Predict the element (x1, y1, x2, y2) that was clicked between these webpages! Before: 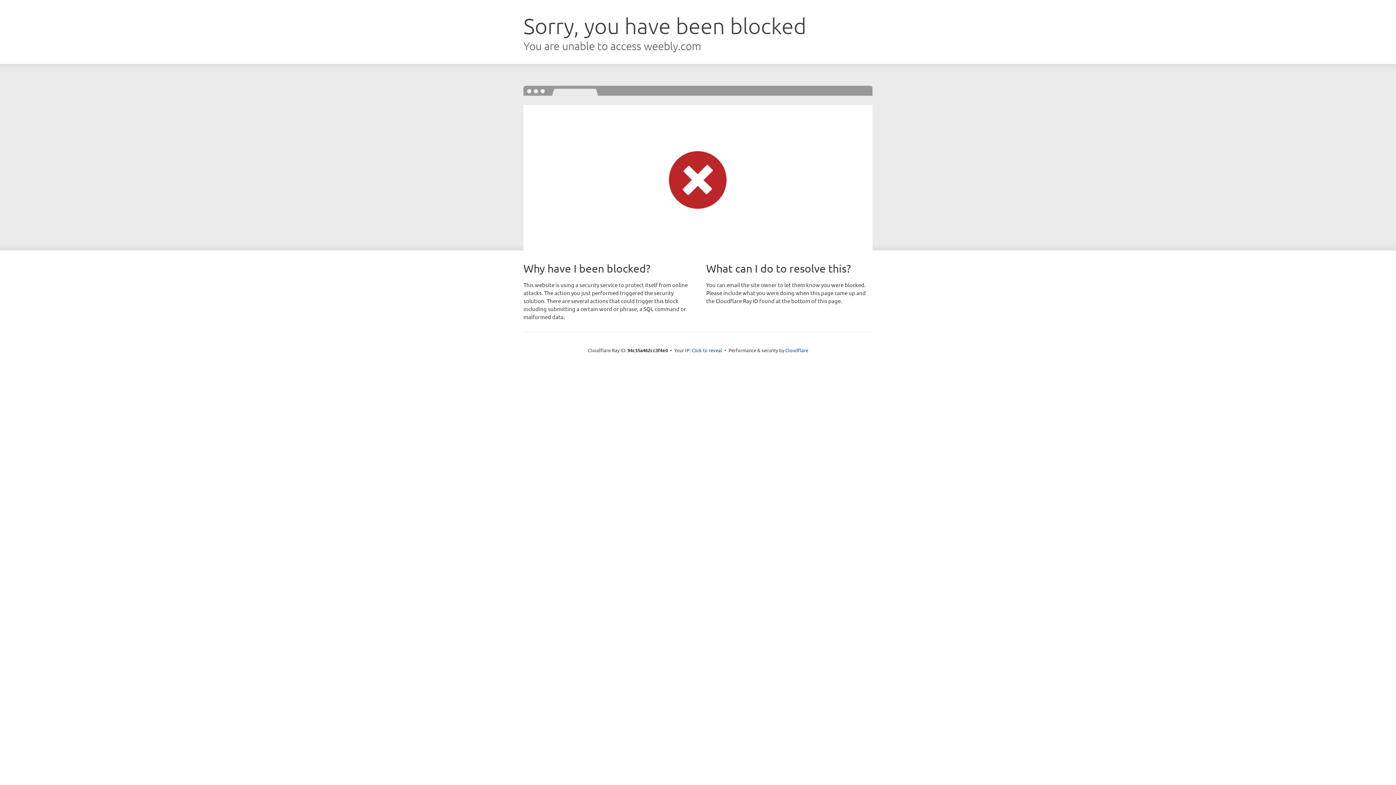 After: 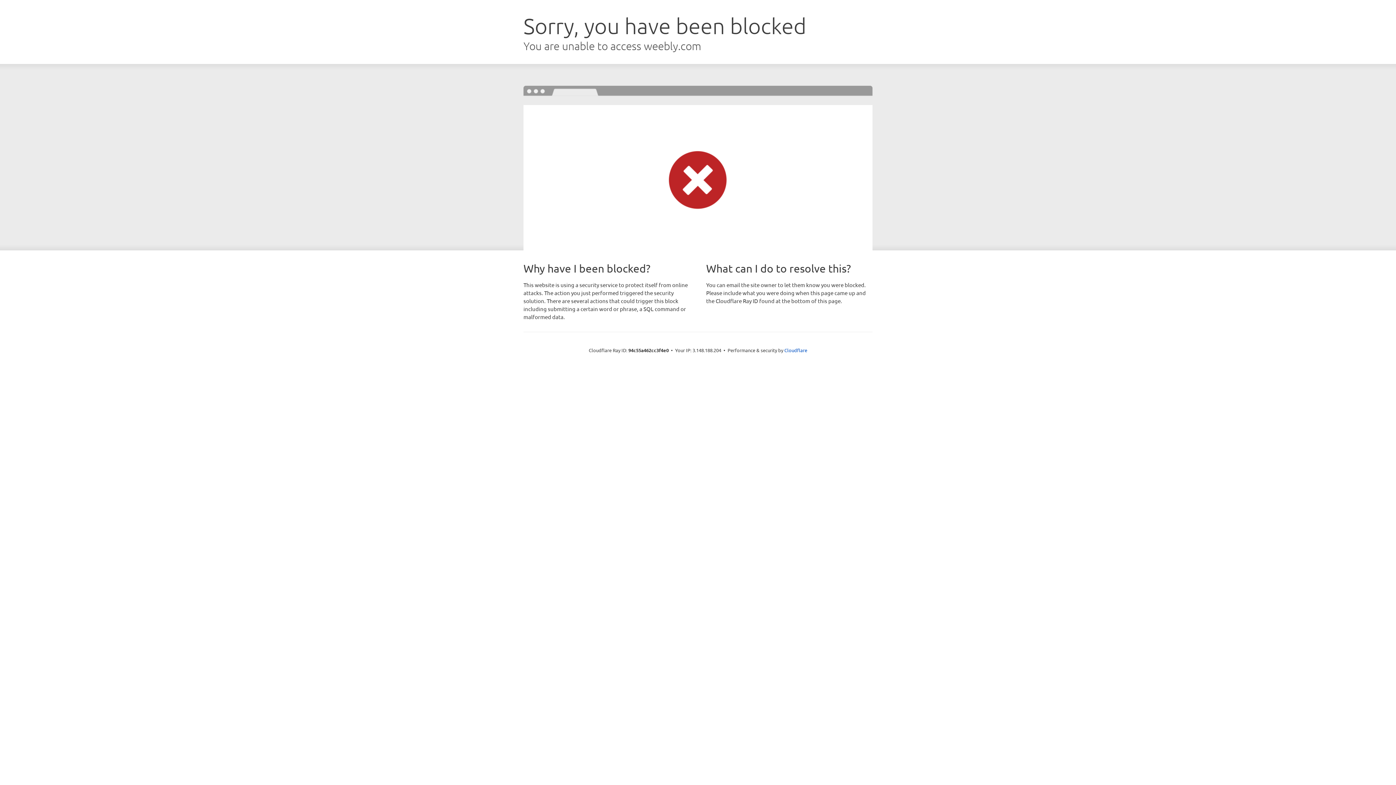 Action: label: Click to reveal bbox: (691, 346, 722, 353)